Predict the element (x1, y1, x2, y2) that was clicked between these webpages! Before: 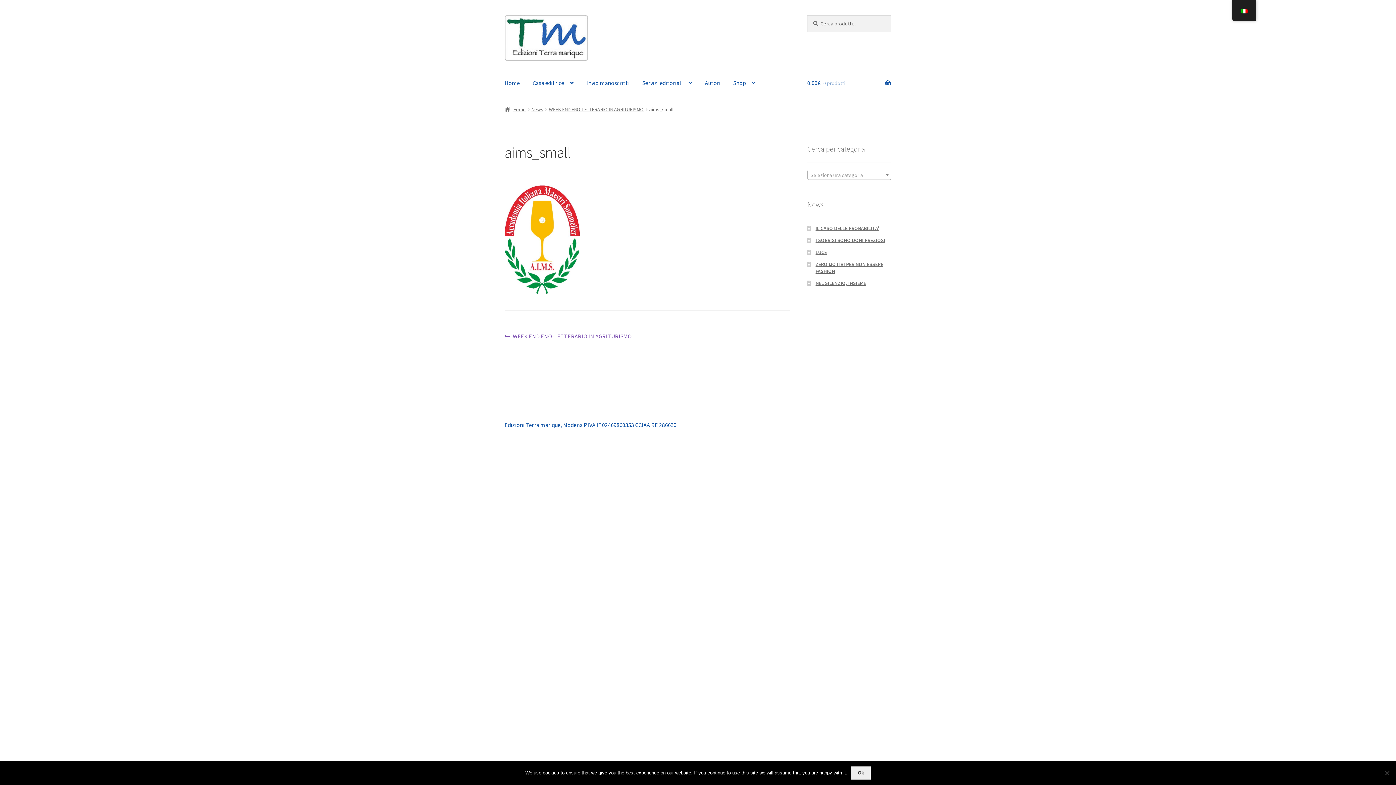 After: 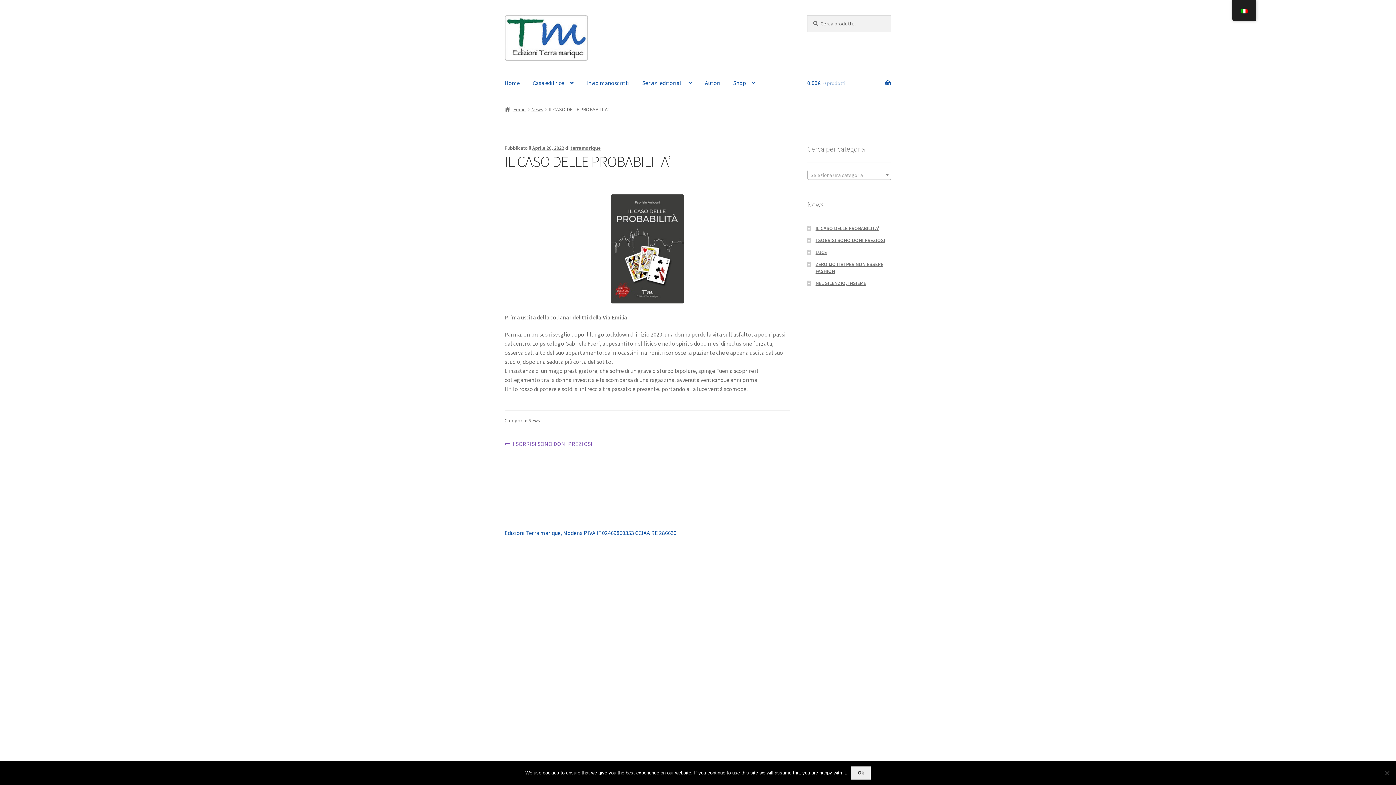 Action: label: IL CASO DELLE PROBABILITA’ bbox: (815, 225, 879, 231)